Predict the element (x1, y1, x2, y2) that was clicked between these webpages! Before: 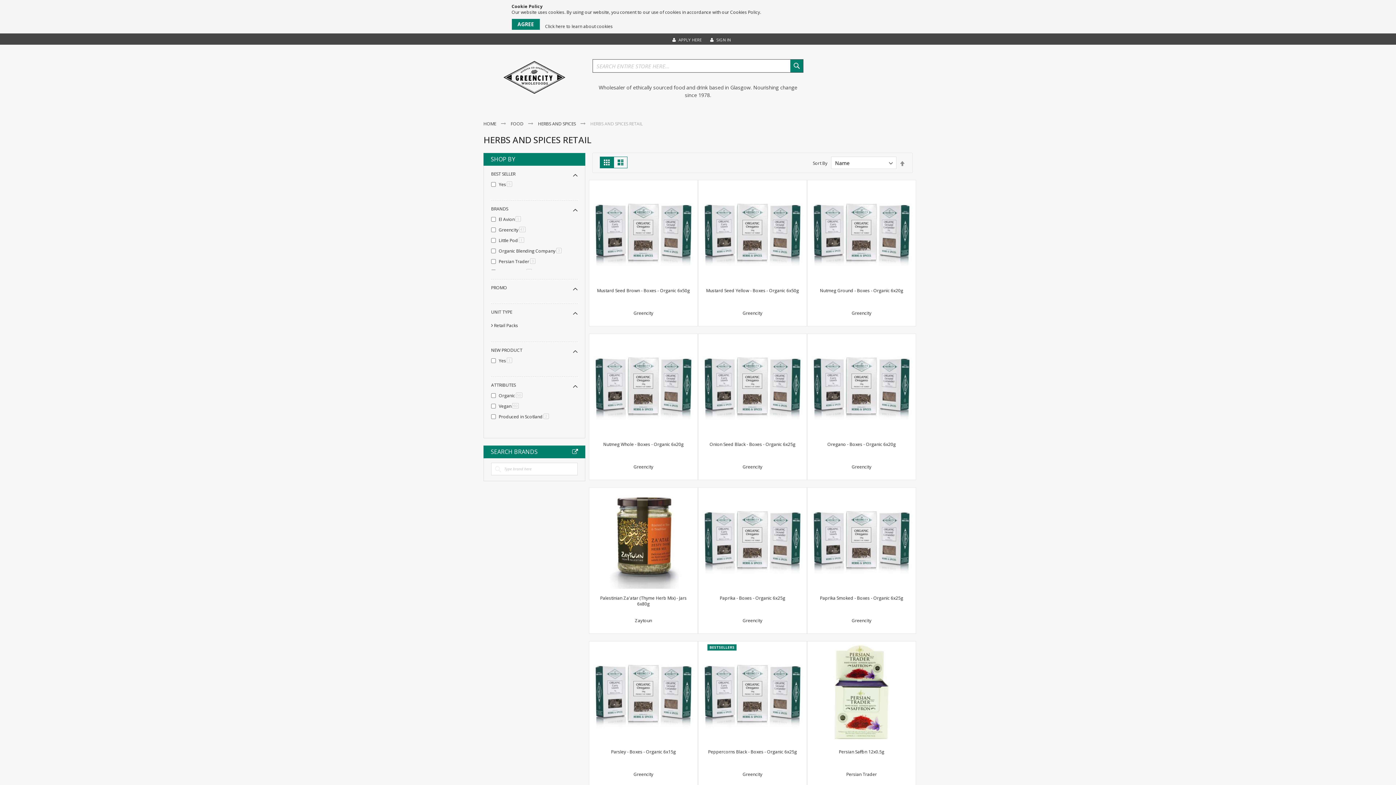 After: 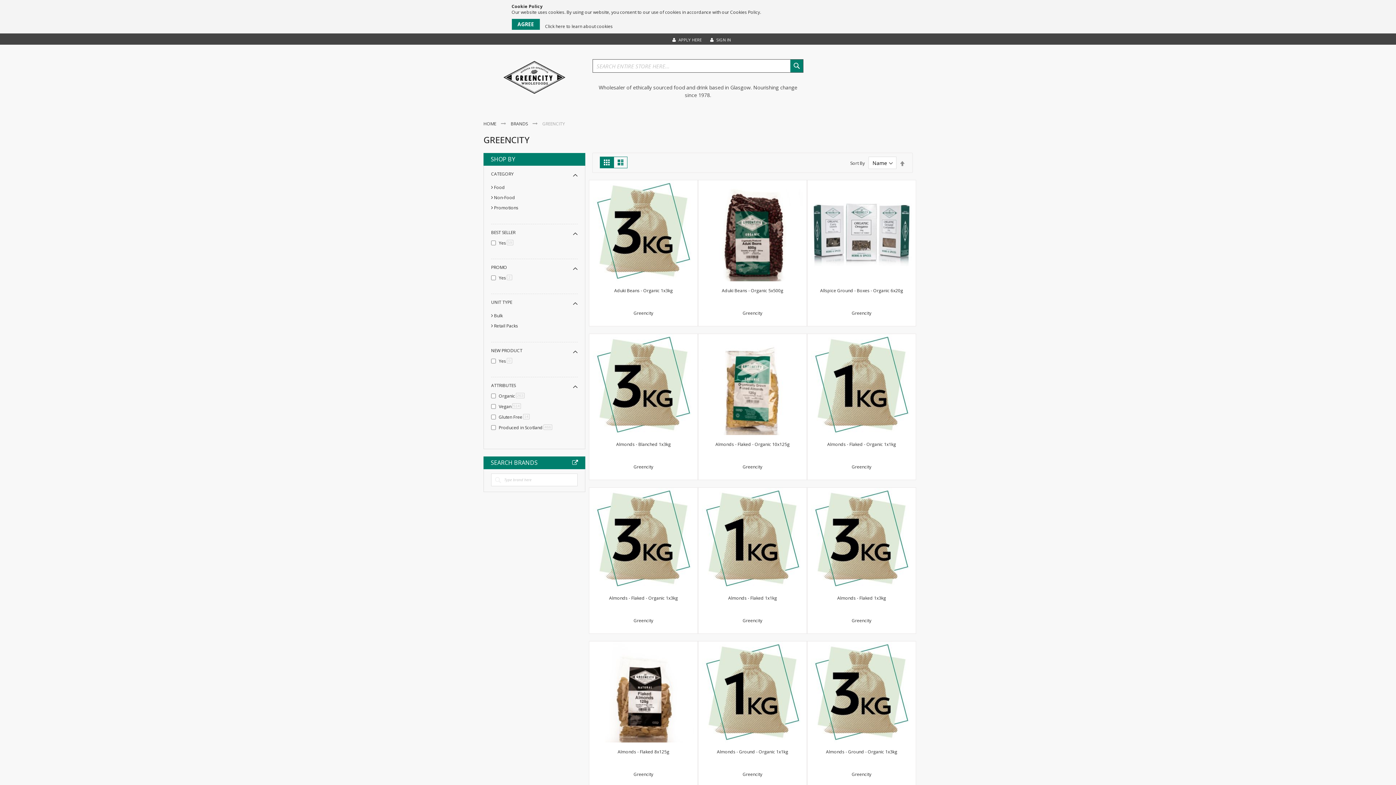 Action: bbox: (851, 584, 871, 590) label: Greencity